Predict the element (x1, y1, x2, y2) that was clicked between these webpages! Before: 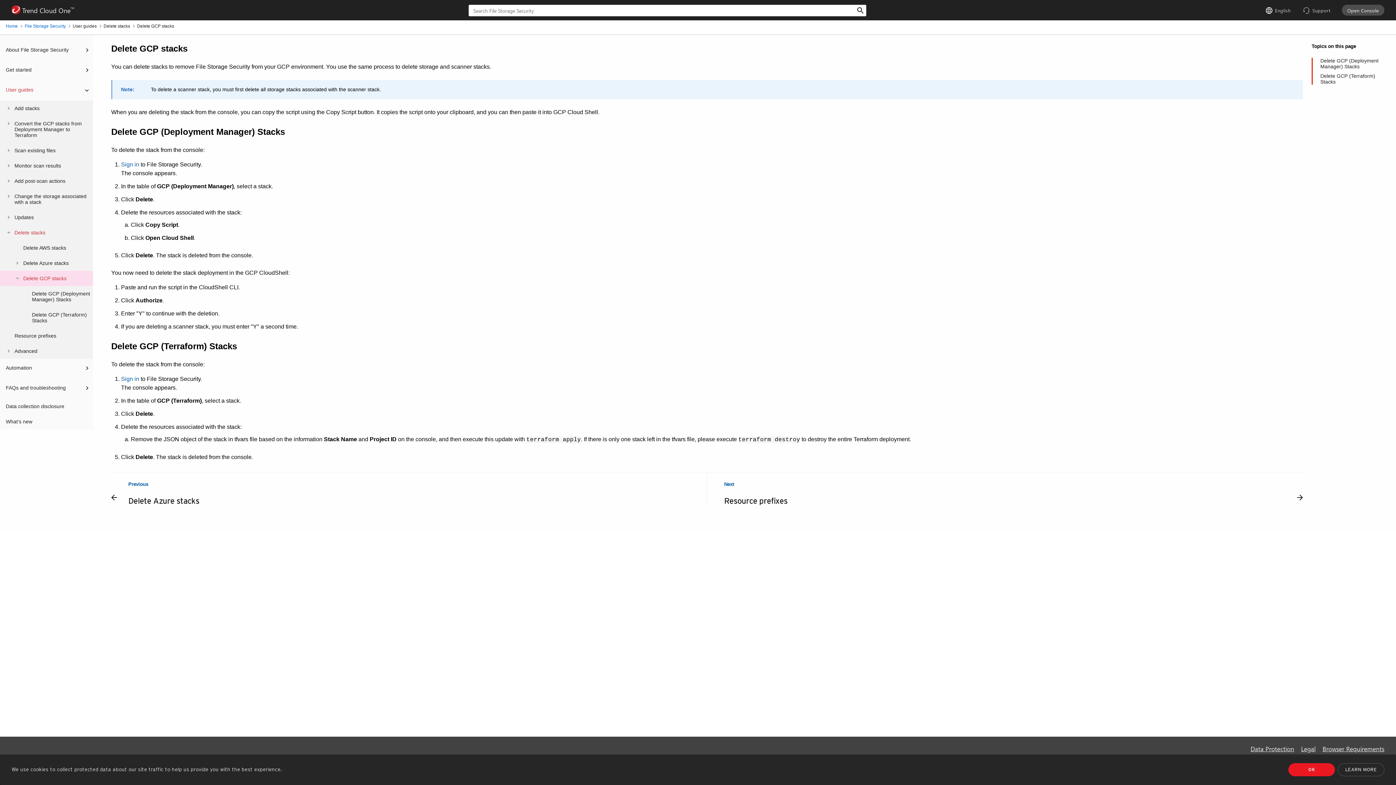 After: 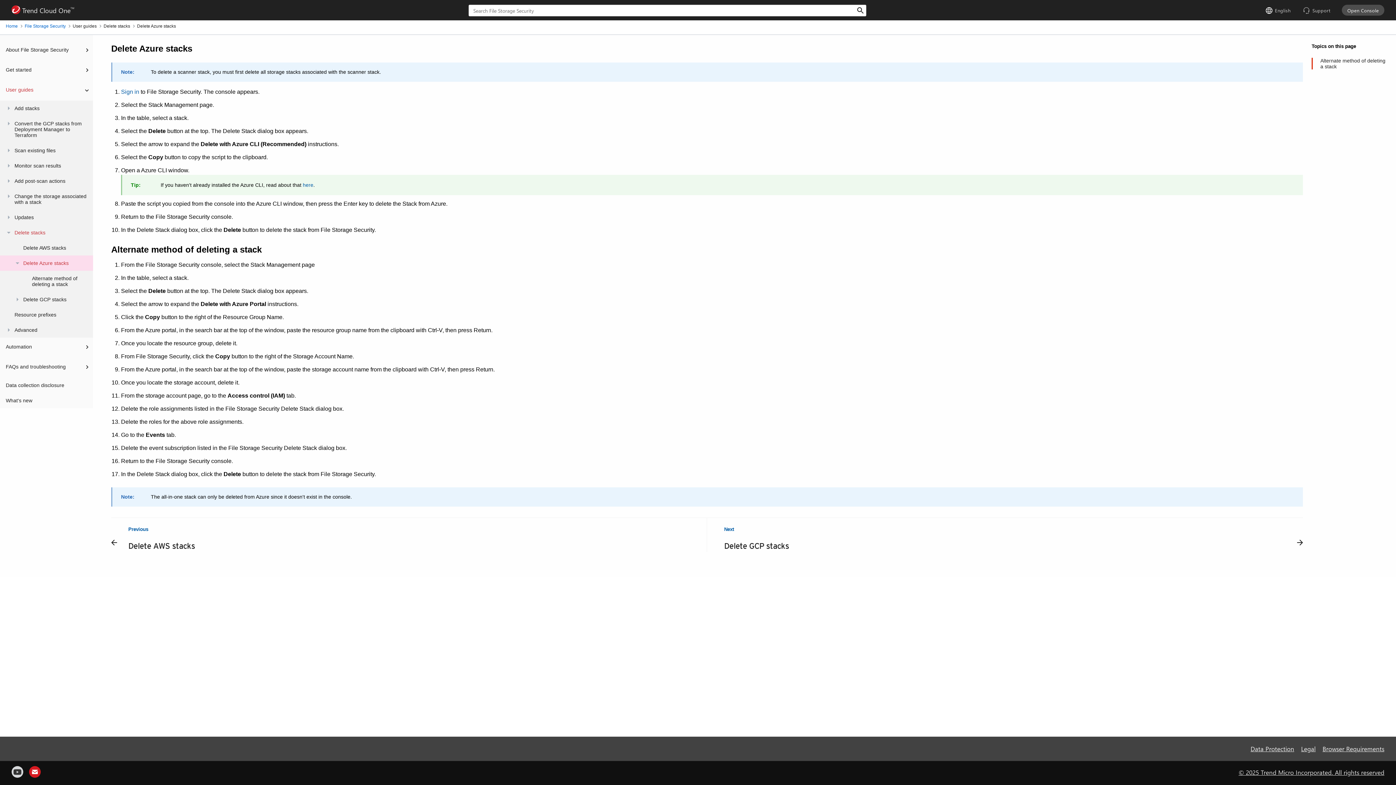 Action: bbox: (111, 472, 707, 515) label: Previous
Delete Azure stacks